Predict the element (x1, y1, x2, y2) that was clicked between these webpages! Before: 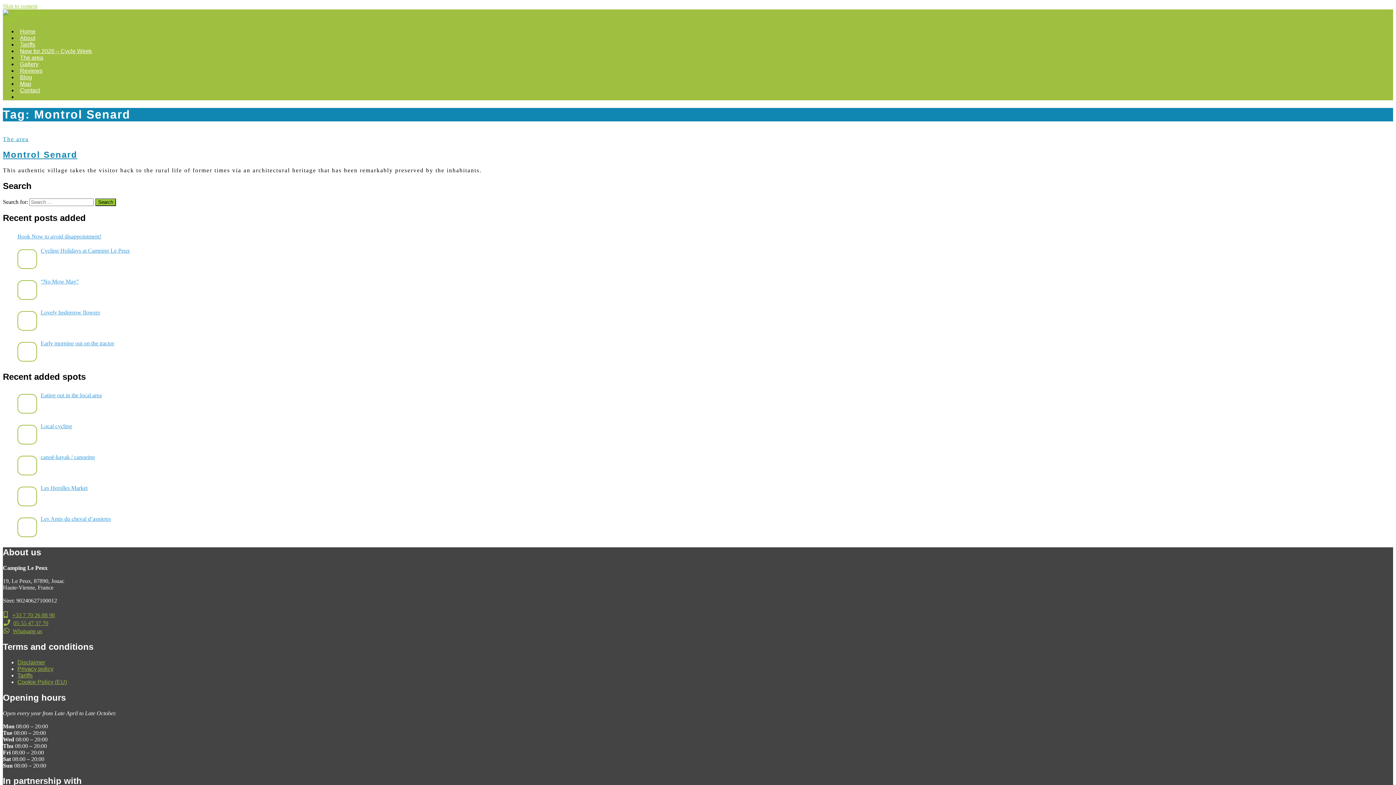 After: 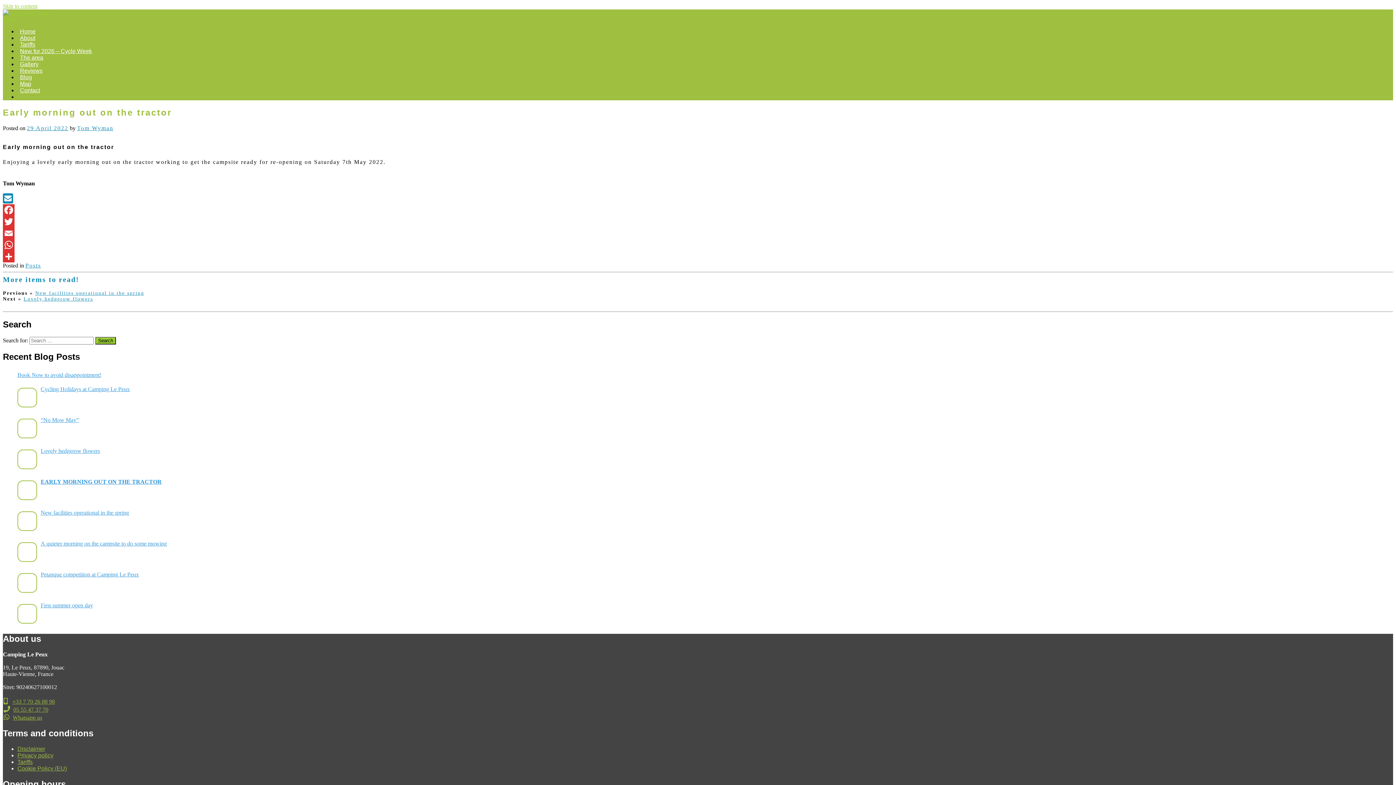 Action: bbox: (17, 342, 37, 361)